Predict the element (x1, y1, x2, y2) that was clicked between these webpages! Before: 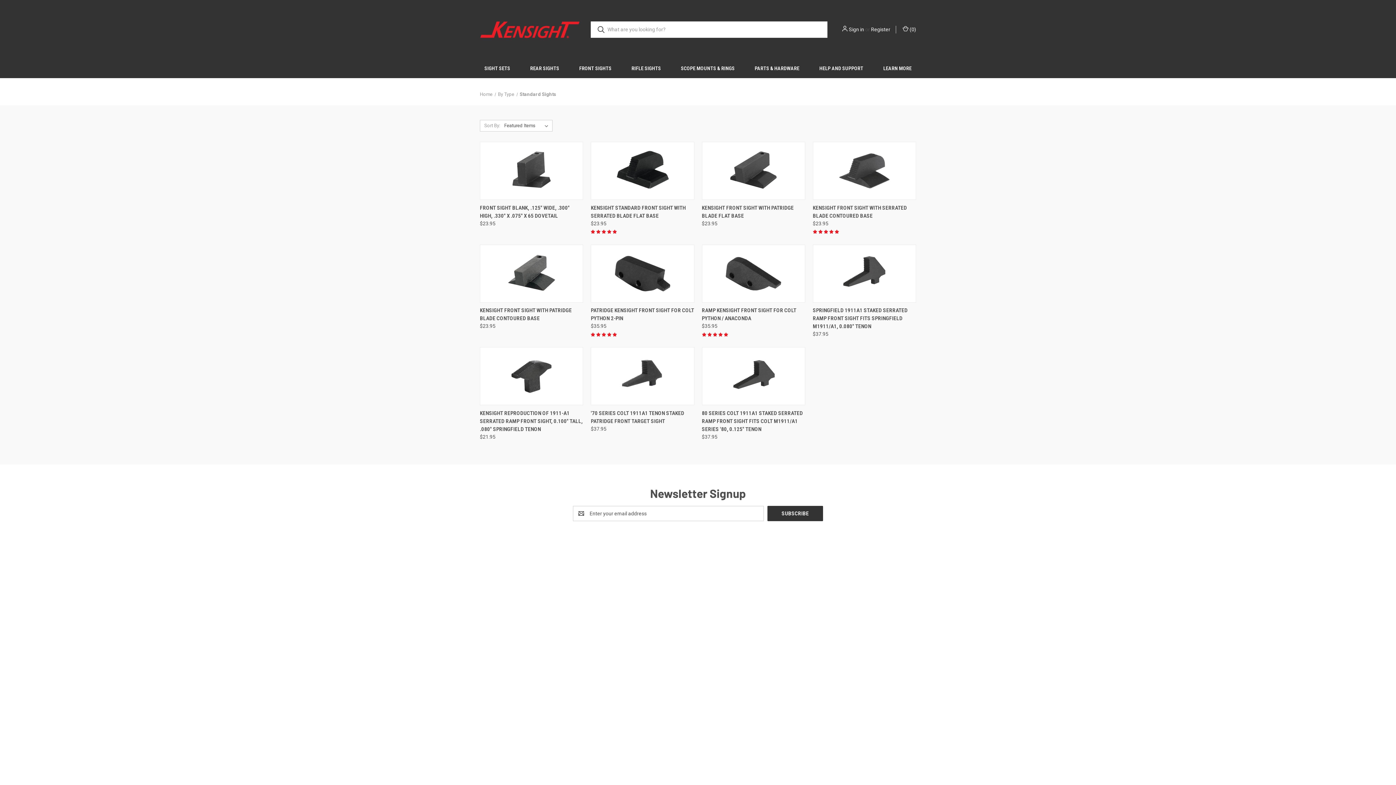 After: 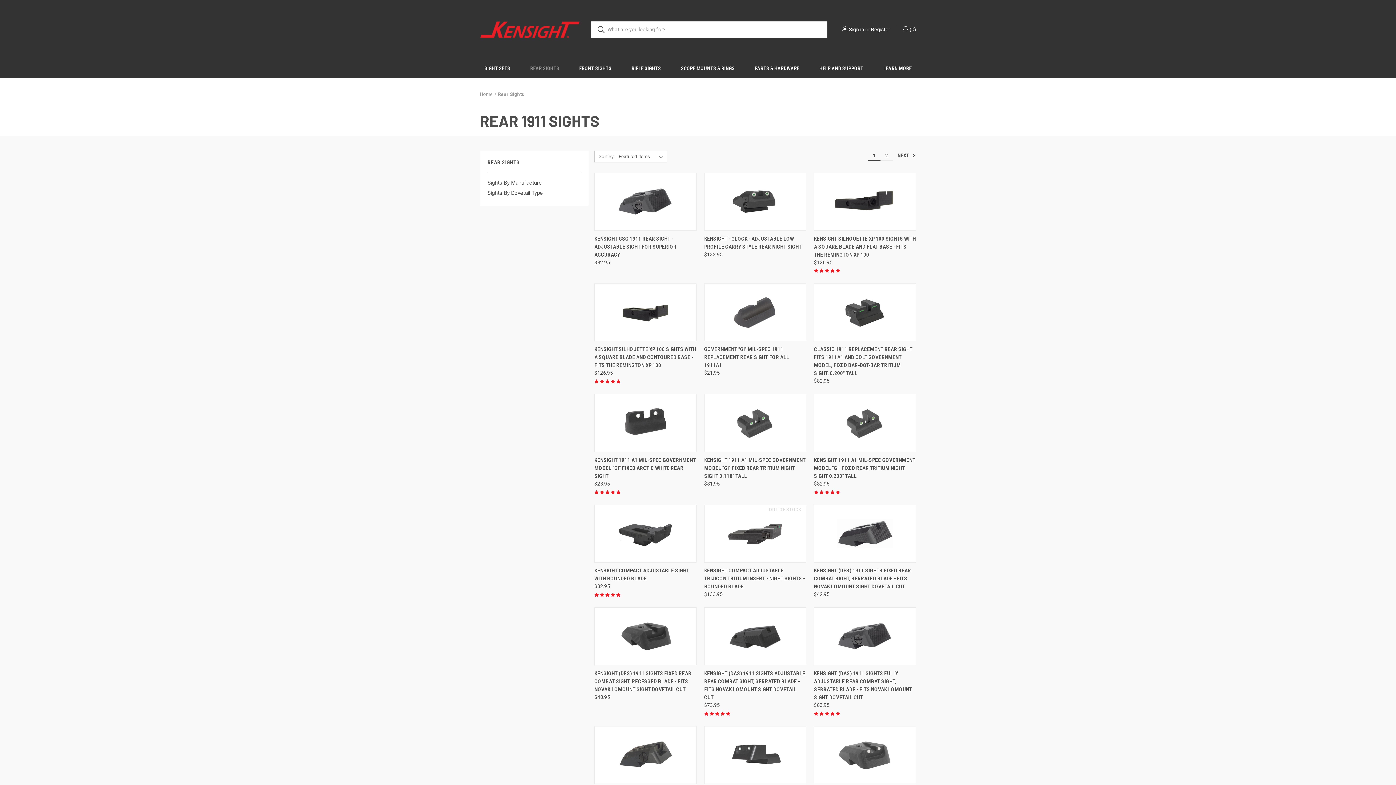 Action: bbox: (520, 59, 569, 77) label: Rear Sights